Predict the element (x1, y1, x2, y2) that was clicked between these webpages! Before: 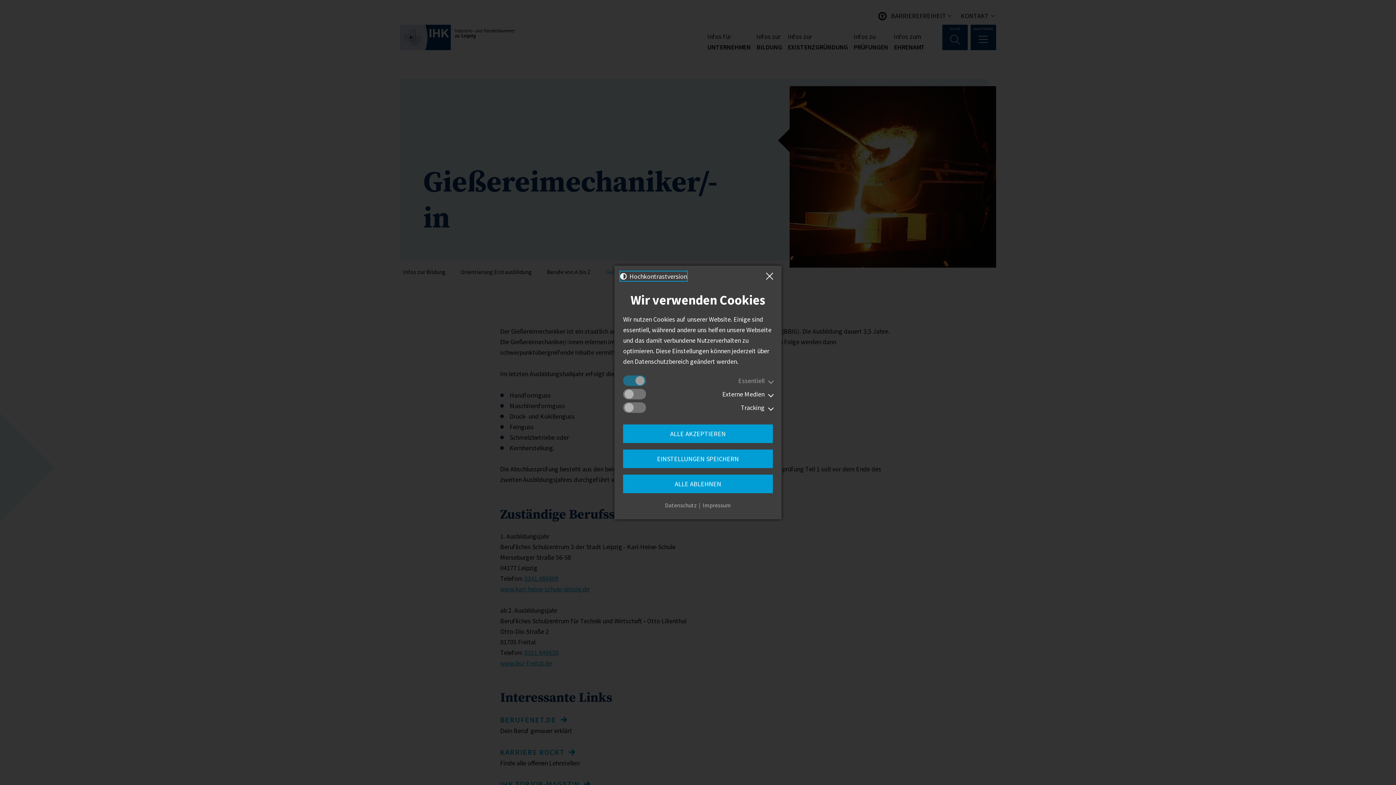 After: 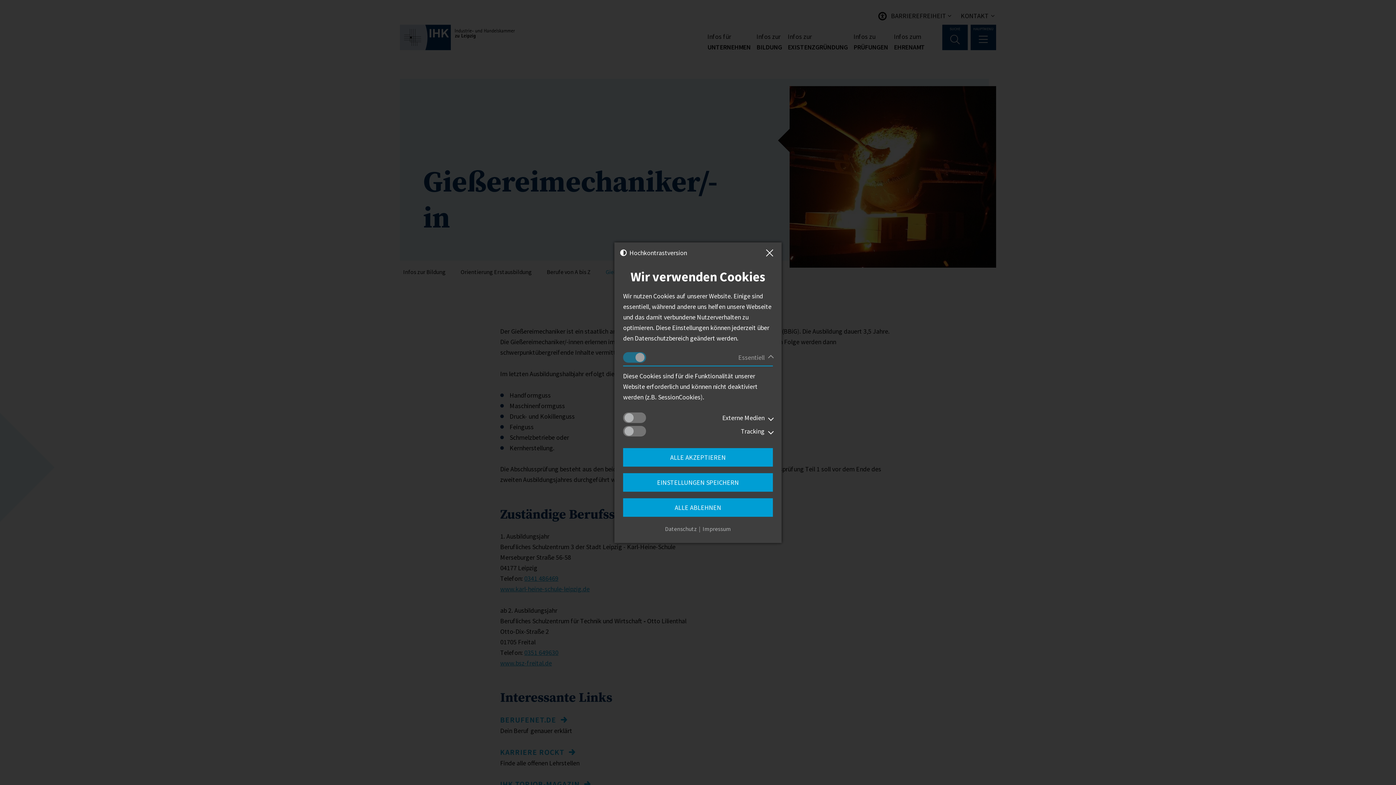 Action: bbox: (738, 375, 773, 386) label: Essentiell